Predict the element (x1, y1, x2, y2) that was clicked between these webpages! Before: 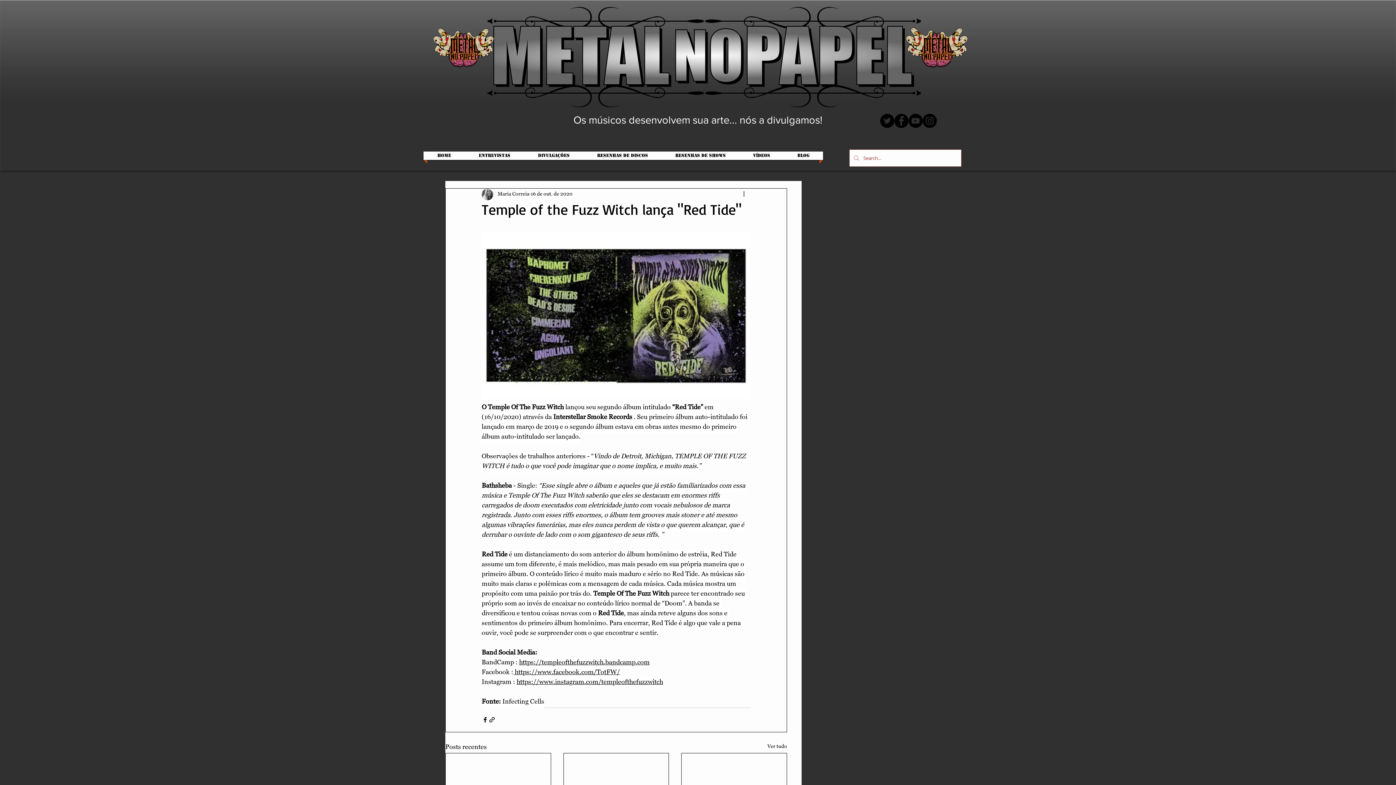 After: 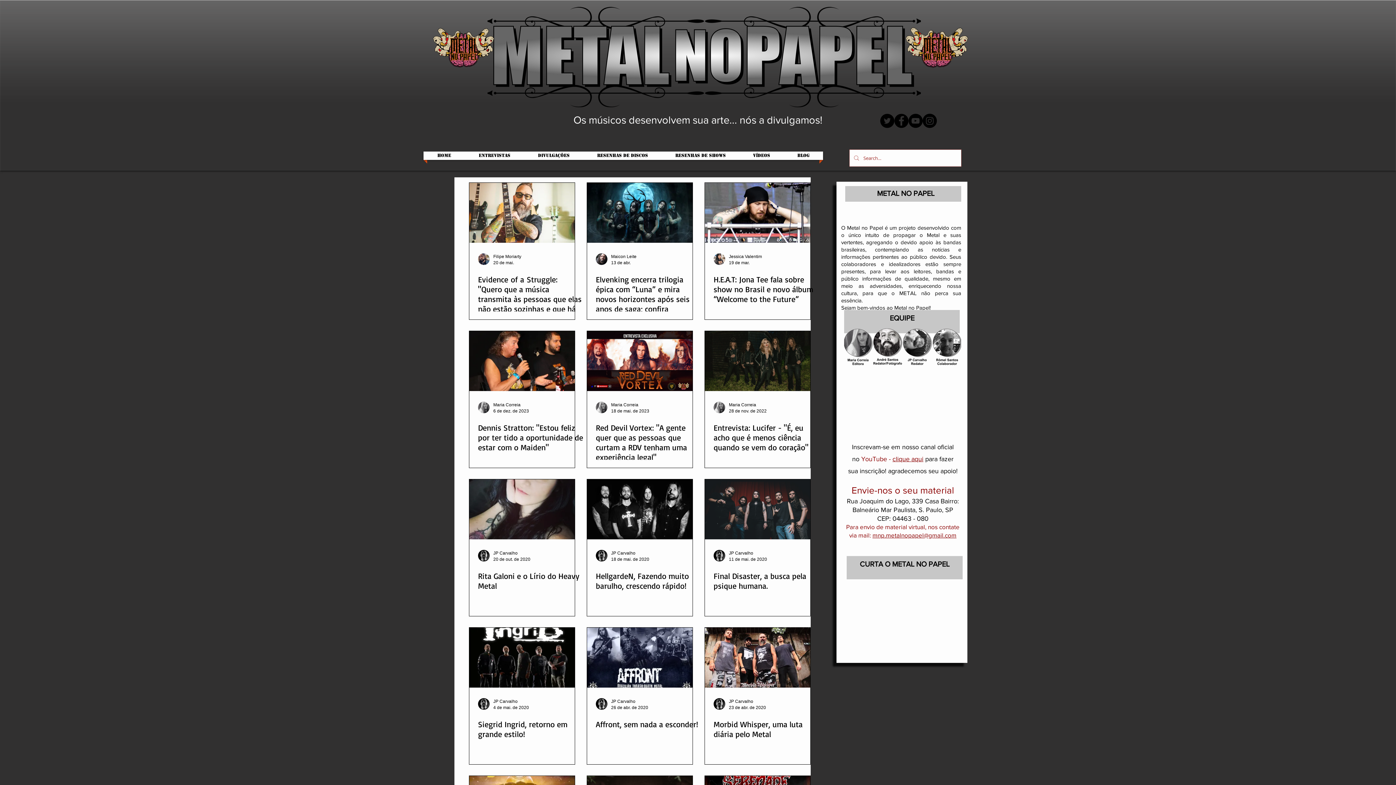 Action: bbox: (465, 151, 524, 160) label: ENTREVISTAS